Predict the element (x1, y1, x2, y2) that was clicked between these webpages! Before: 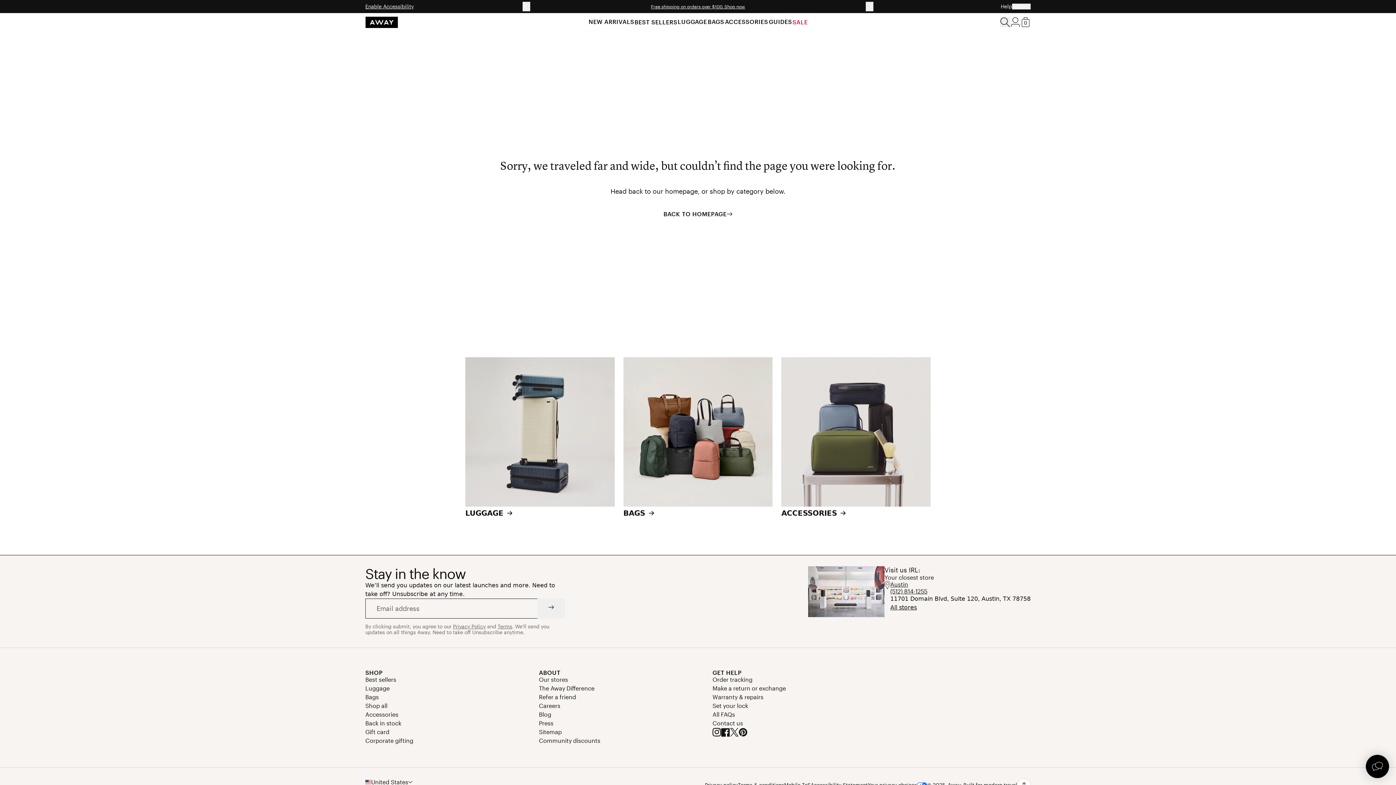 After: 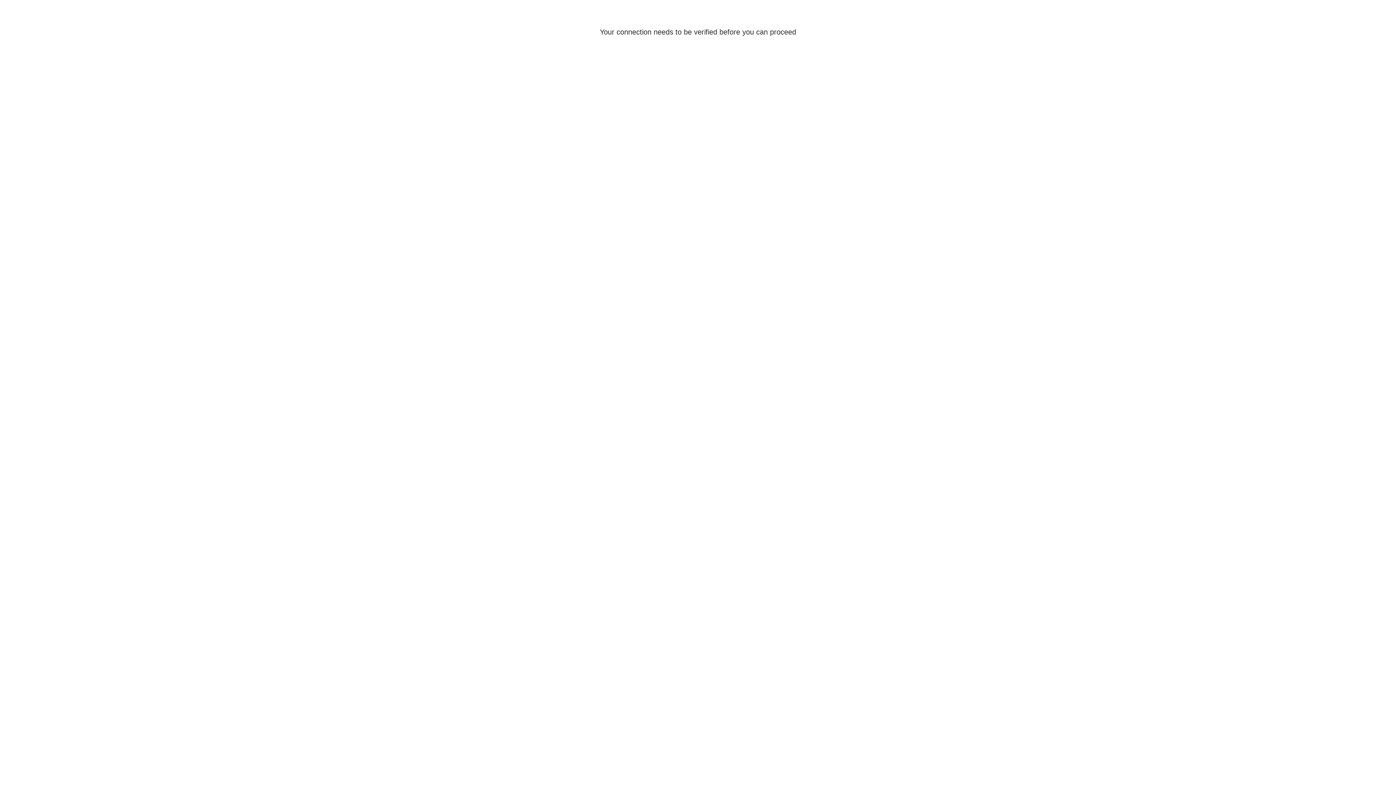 Action: bbox: (1010, 17, 1020, 27) label: Log in